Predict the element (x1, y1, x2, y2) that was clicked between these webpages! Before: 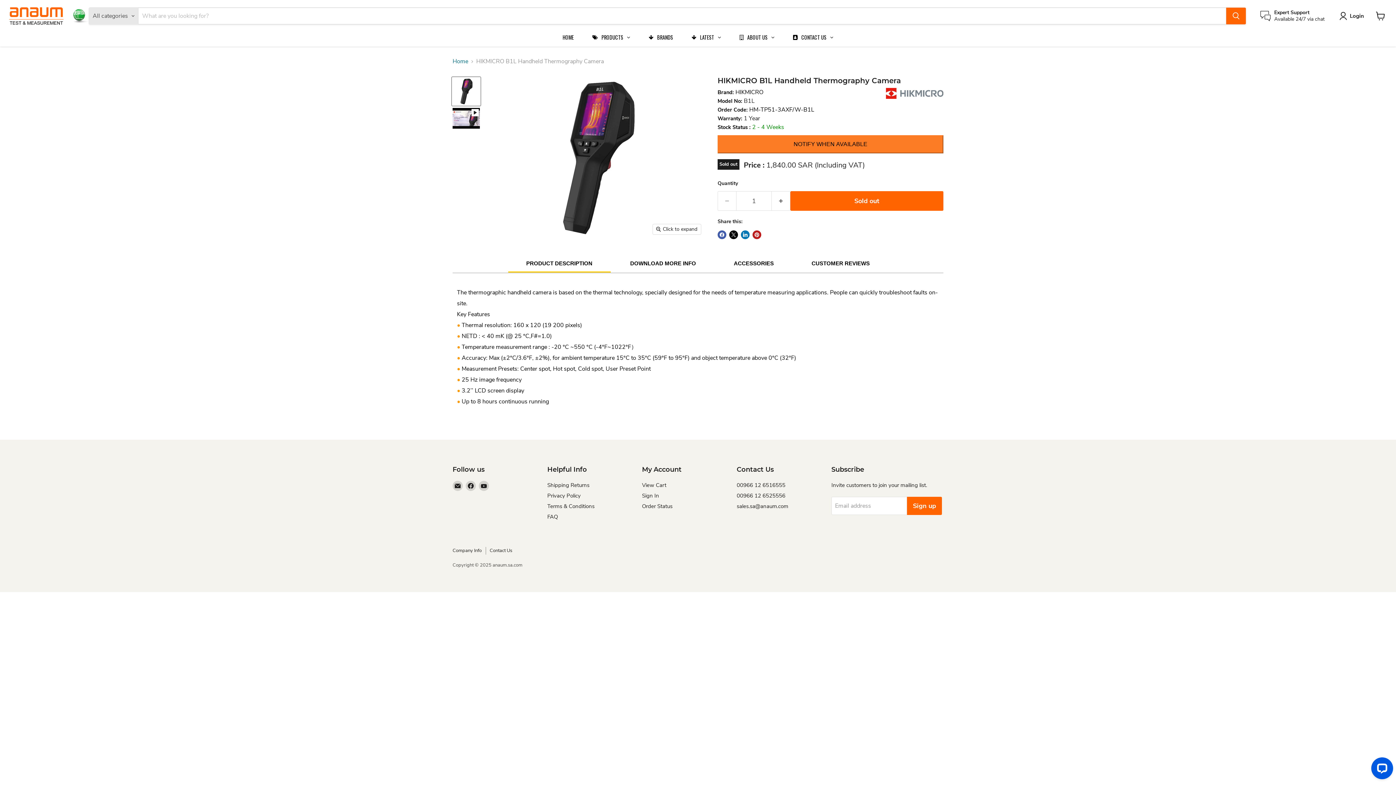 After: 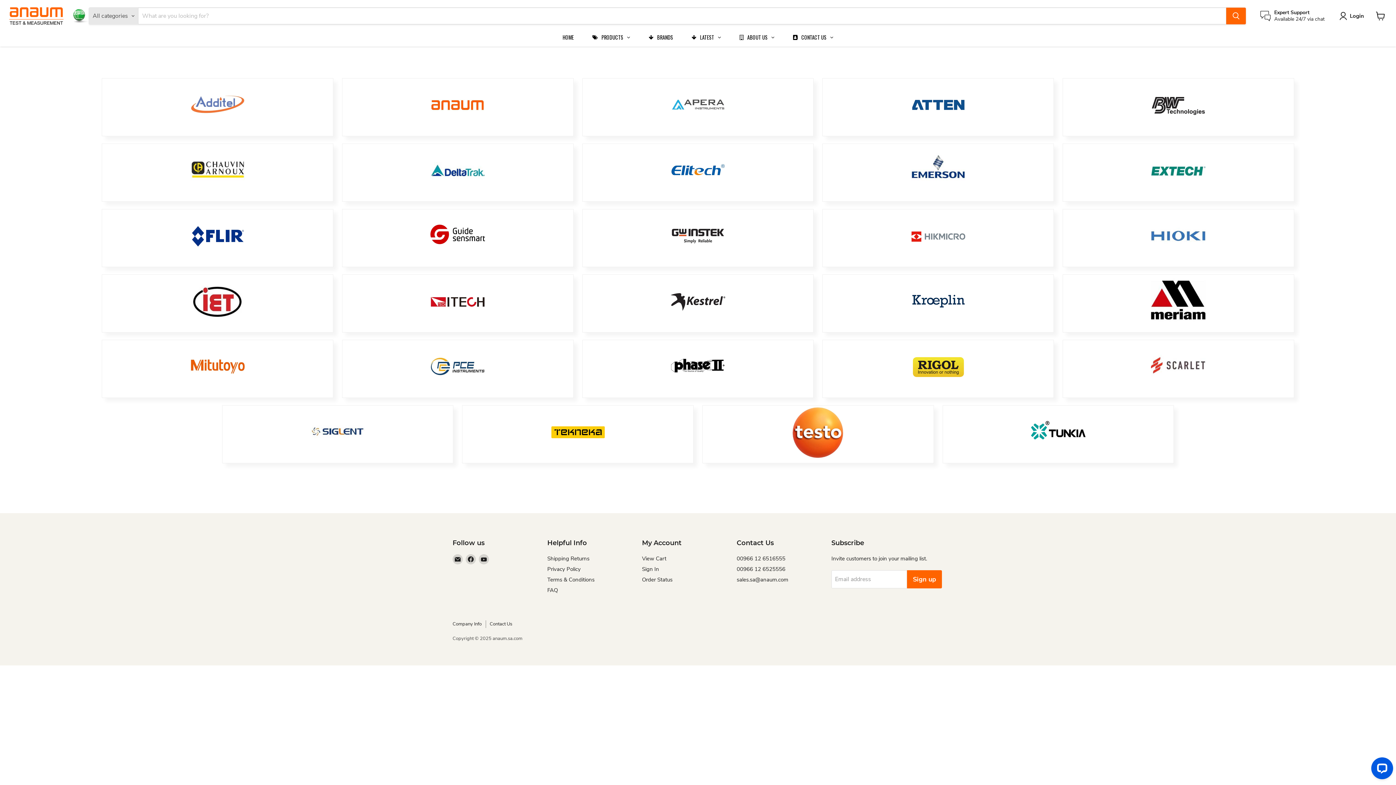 Action: bbox: (639, 28, 682, 46) label: BRANDS